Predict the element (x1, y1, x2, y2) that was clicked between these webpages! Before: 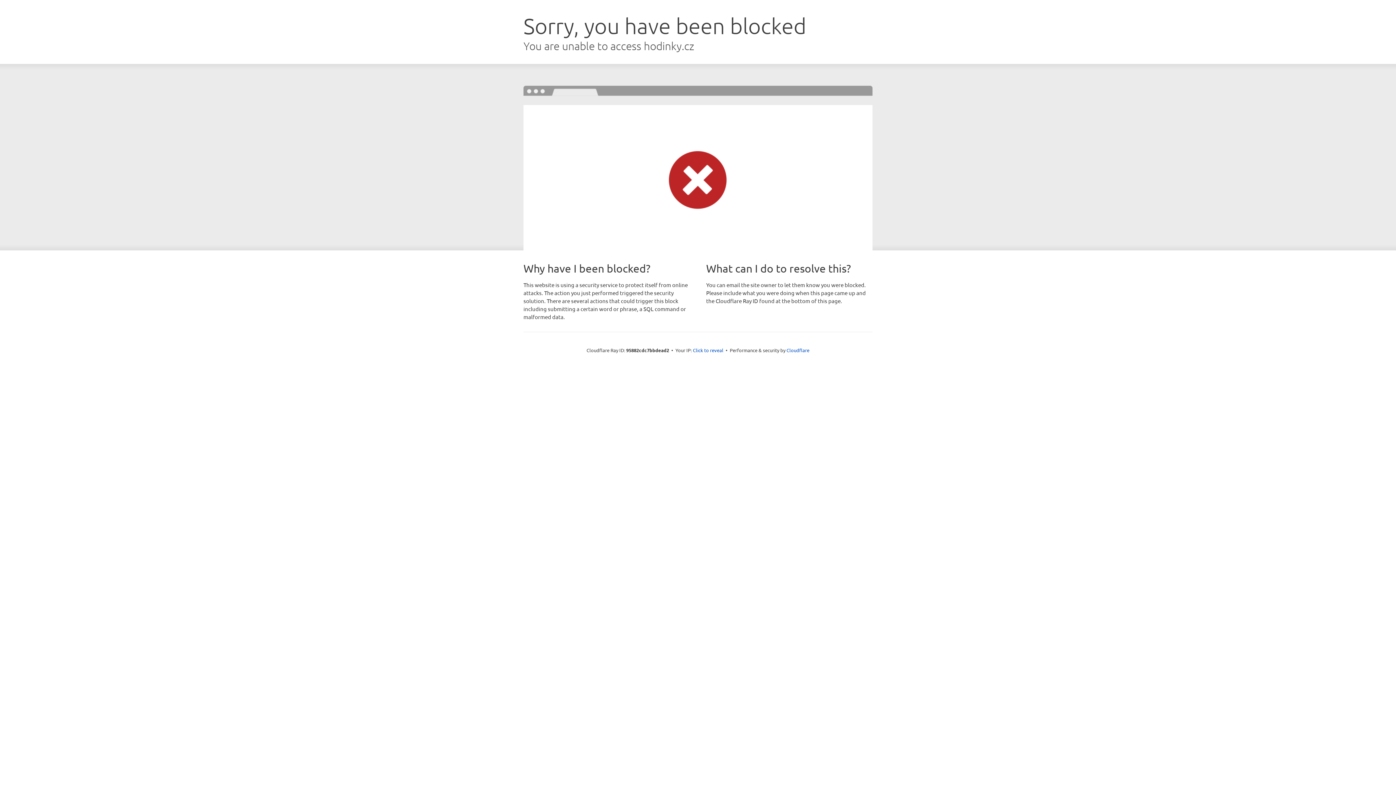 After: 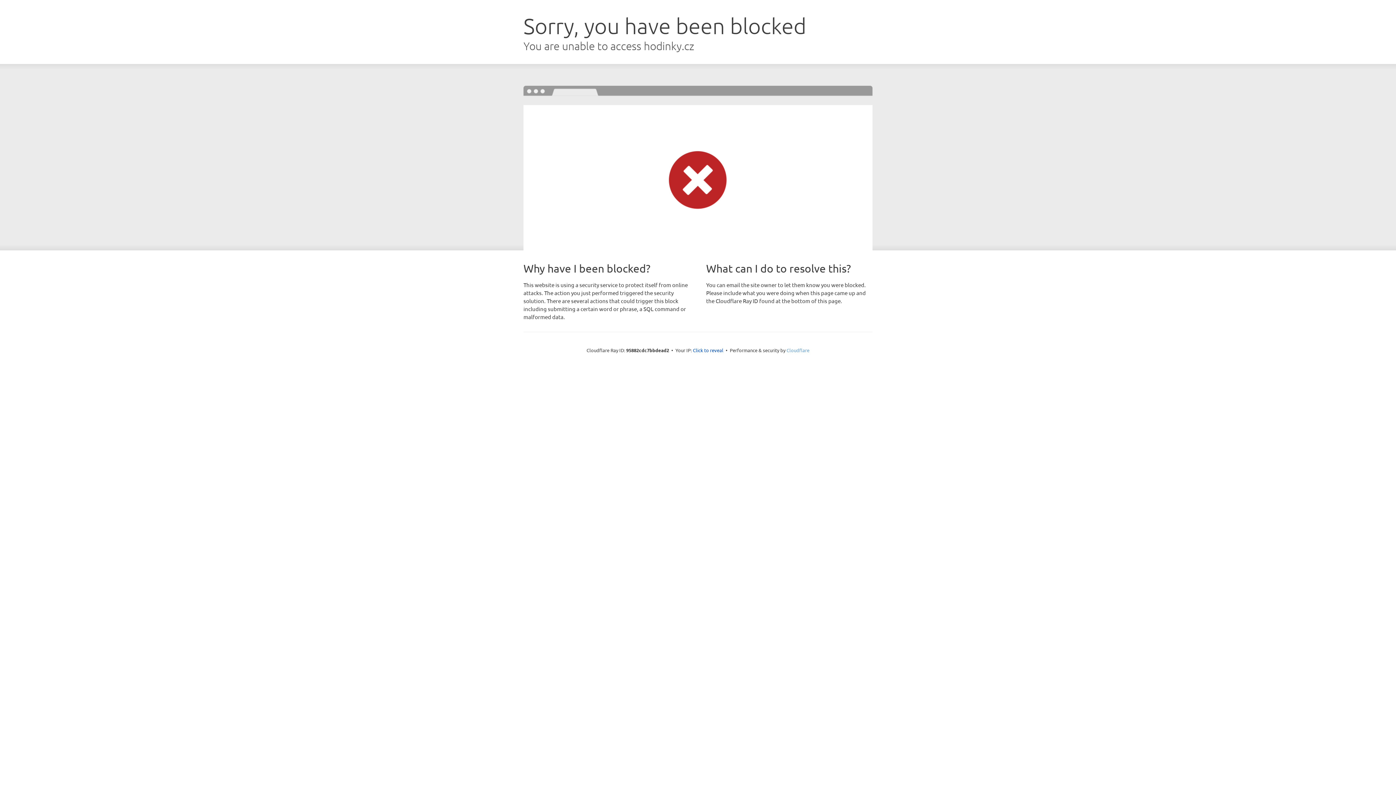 Action: bbox: (786, 347, 809, 353) label: Cloudflare